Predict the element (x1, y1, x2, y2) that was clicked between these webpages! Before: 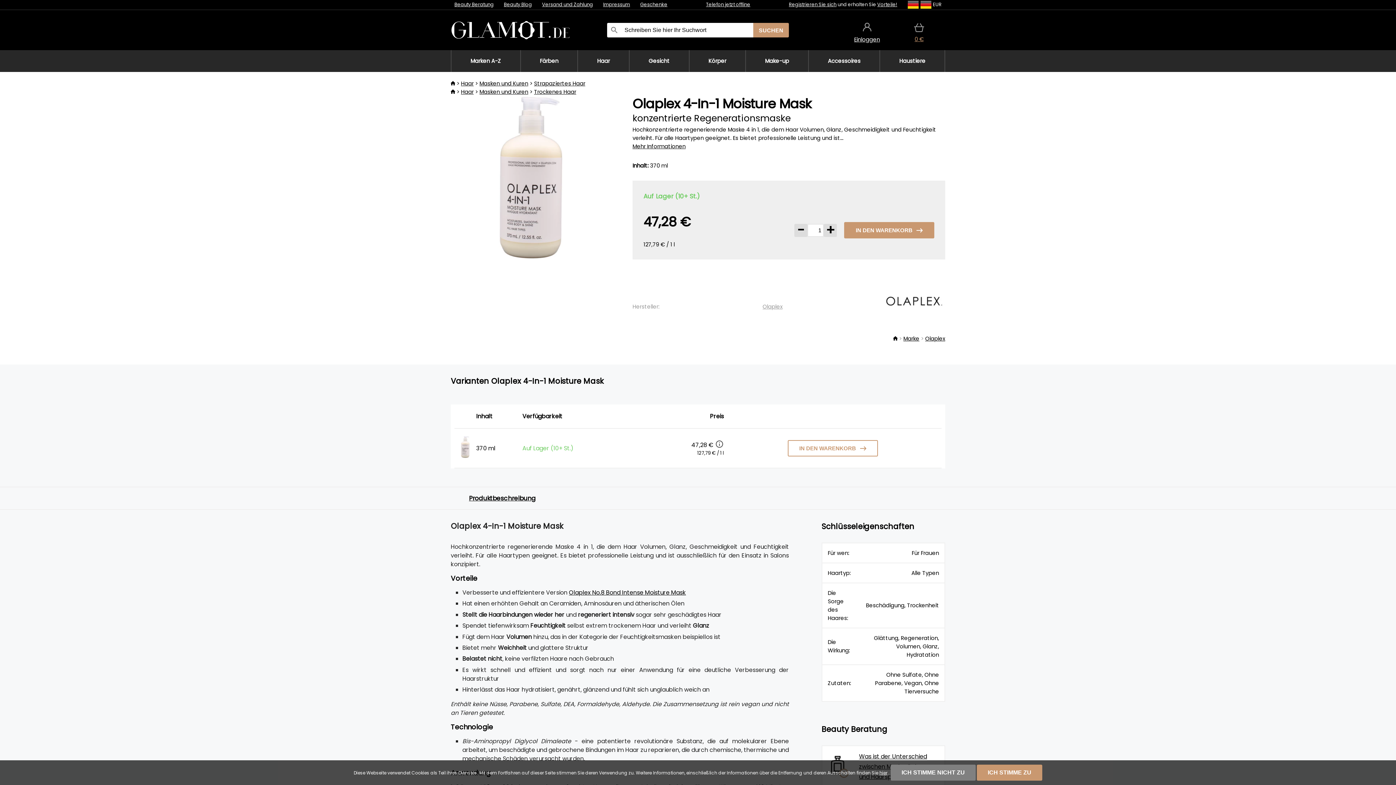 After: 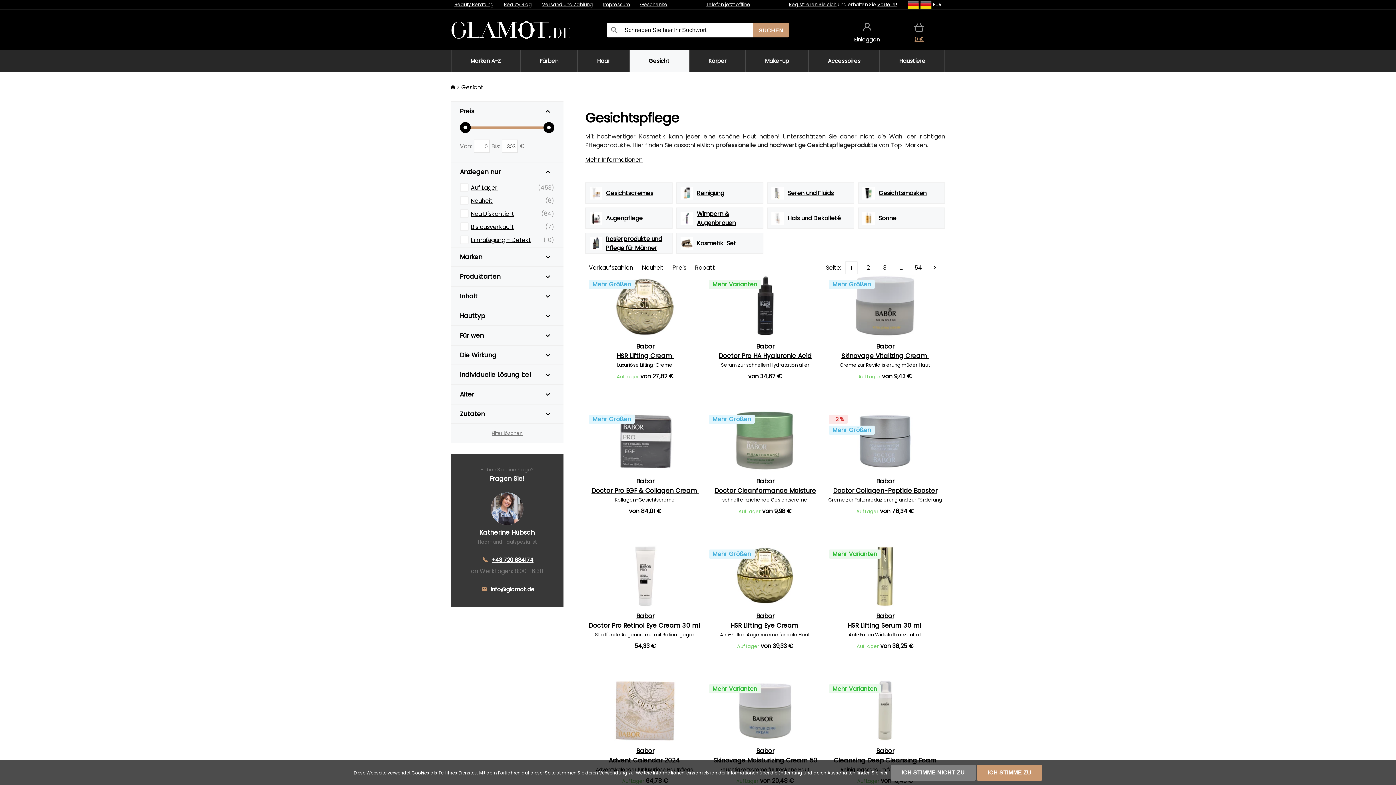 Action: label: Gesicht bbox: (629, 50, 688, 72)